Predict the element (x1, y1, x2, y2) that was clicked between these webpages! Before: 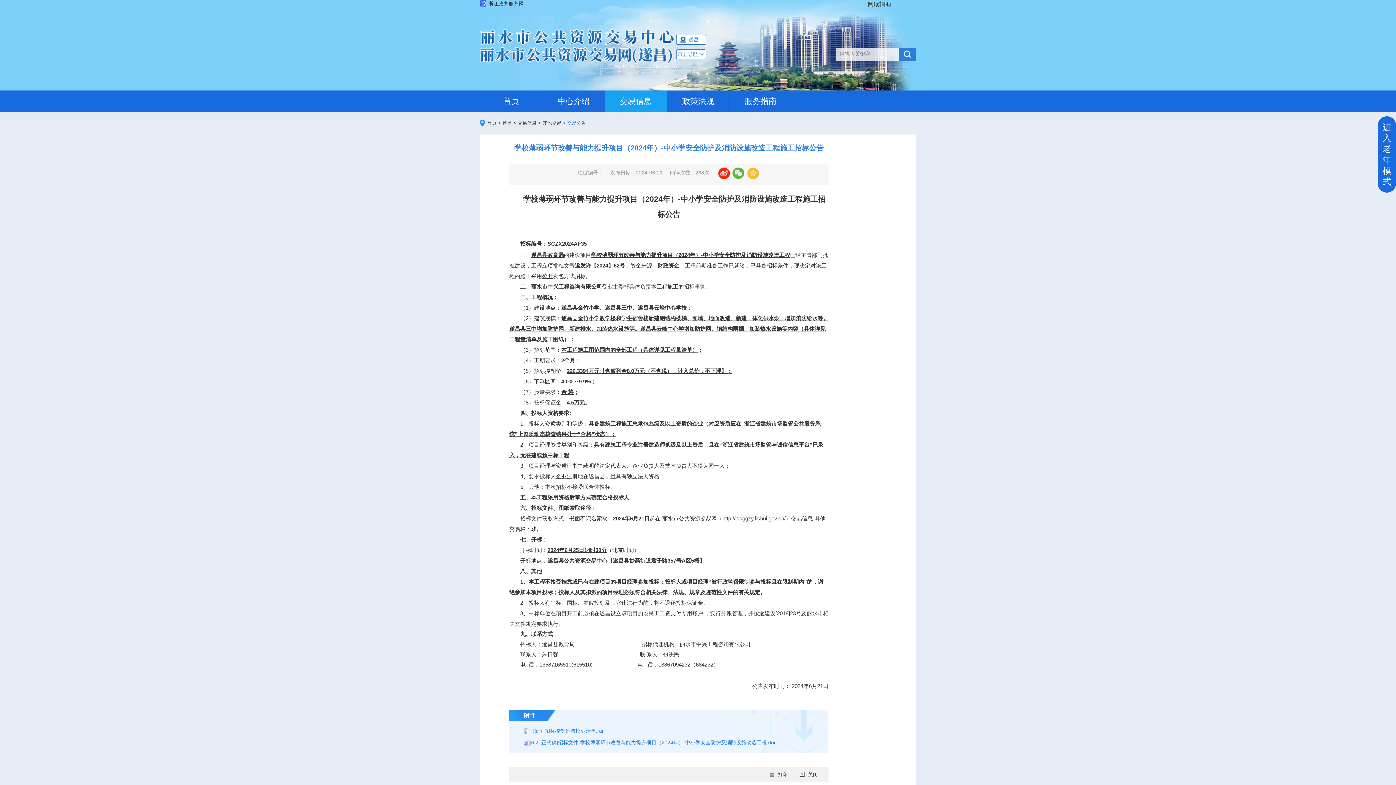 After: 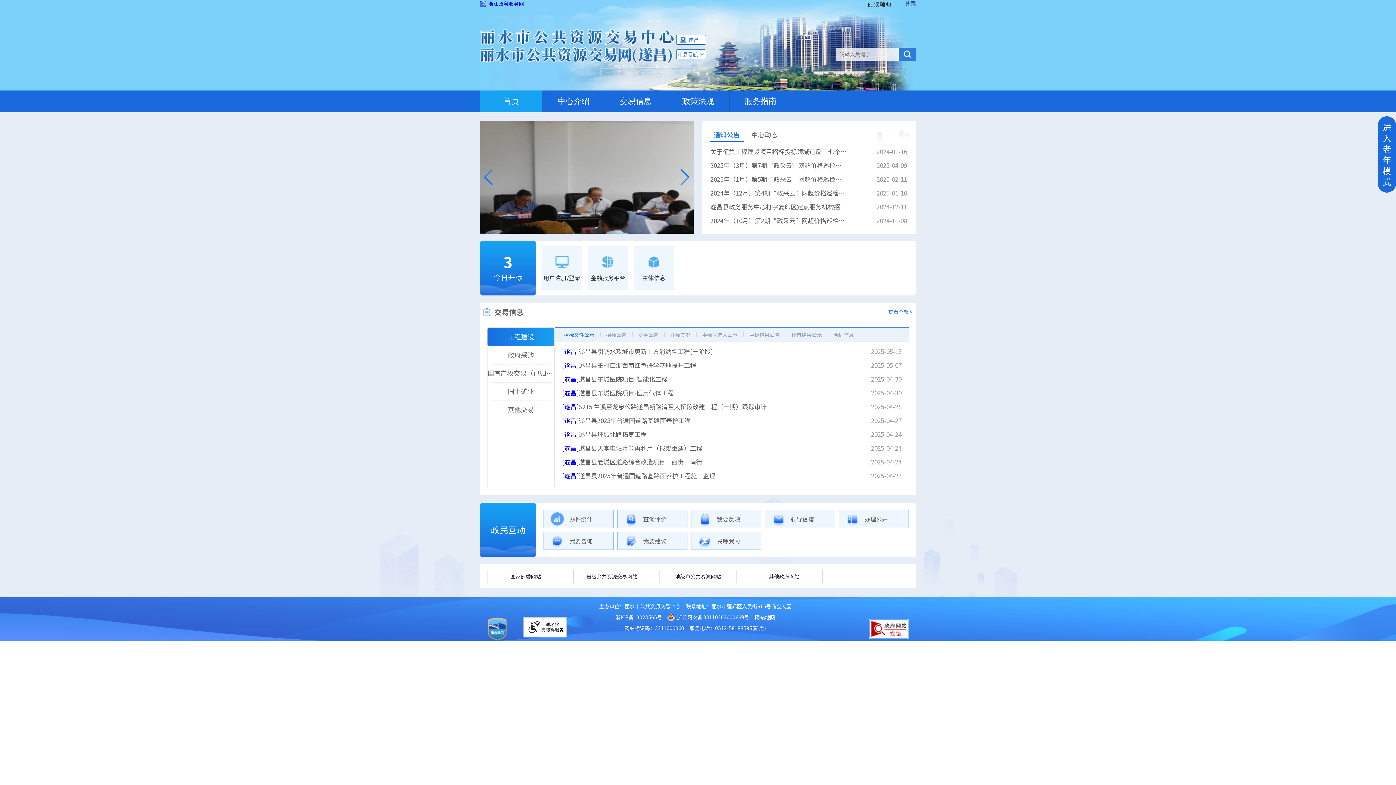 Action: label: > 遂昌 bbox: (498, 120, 512, 125)